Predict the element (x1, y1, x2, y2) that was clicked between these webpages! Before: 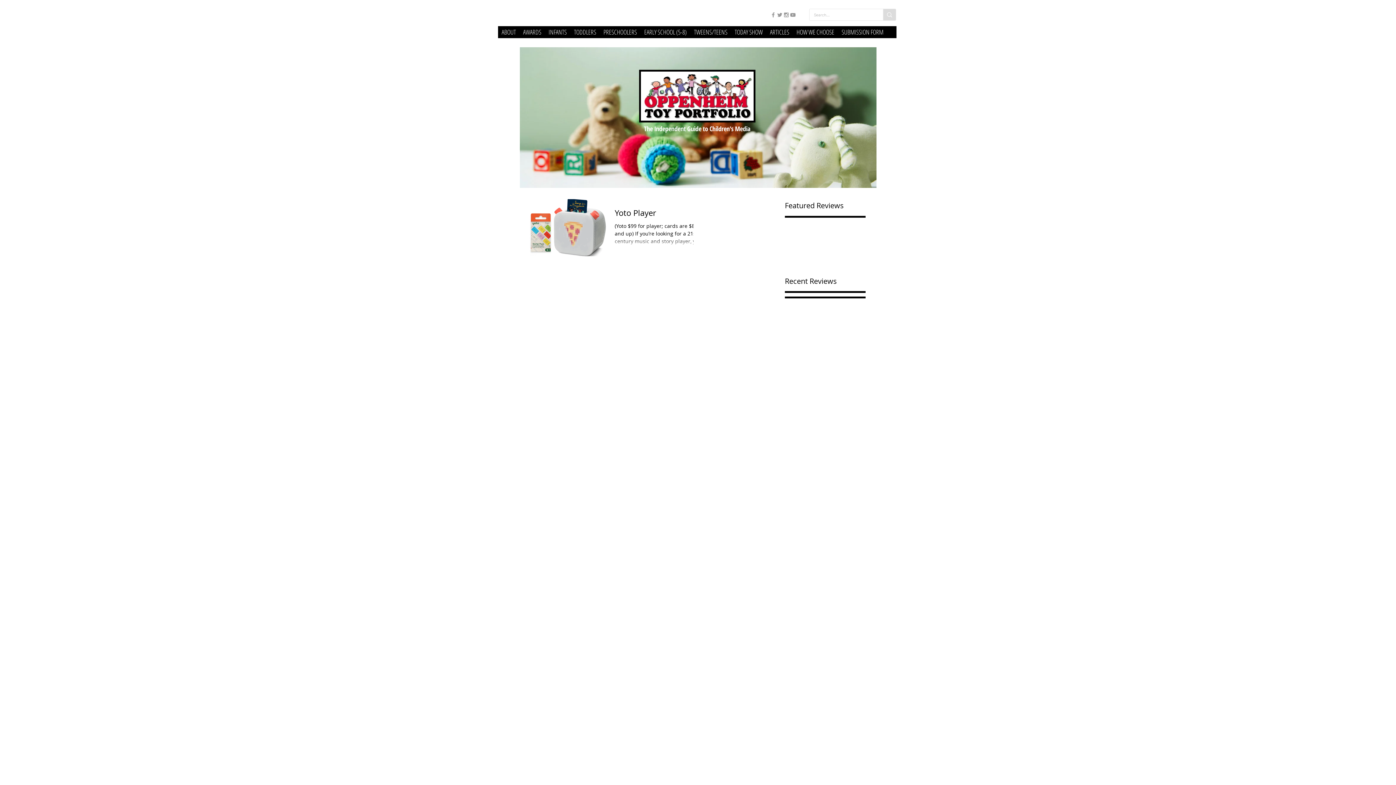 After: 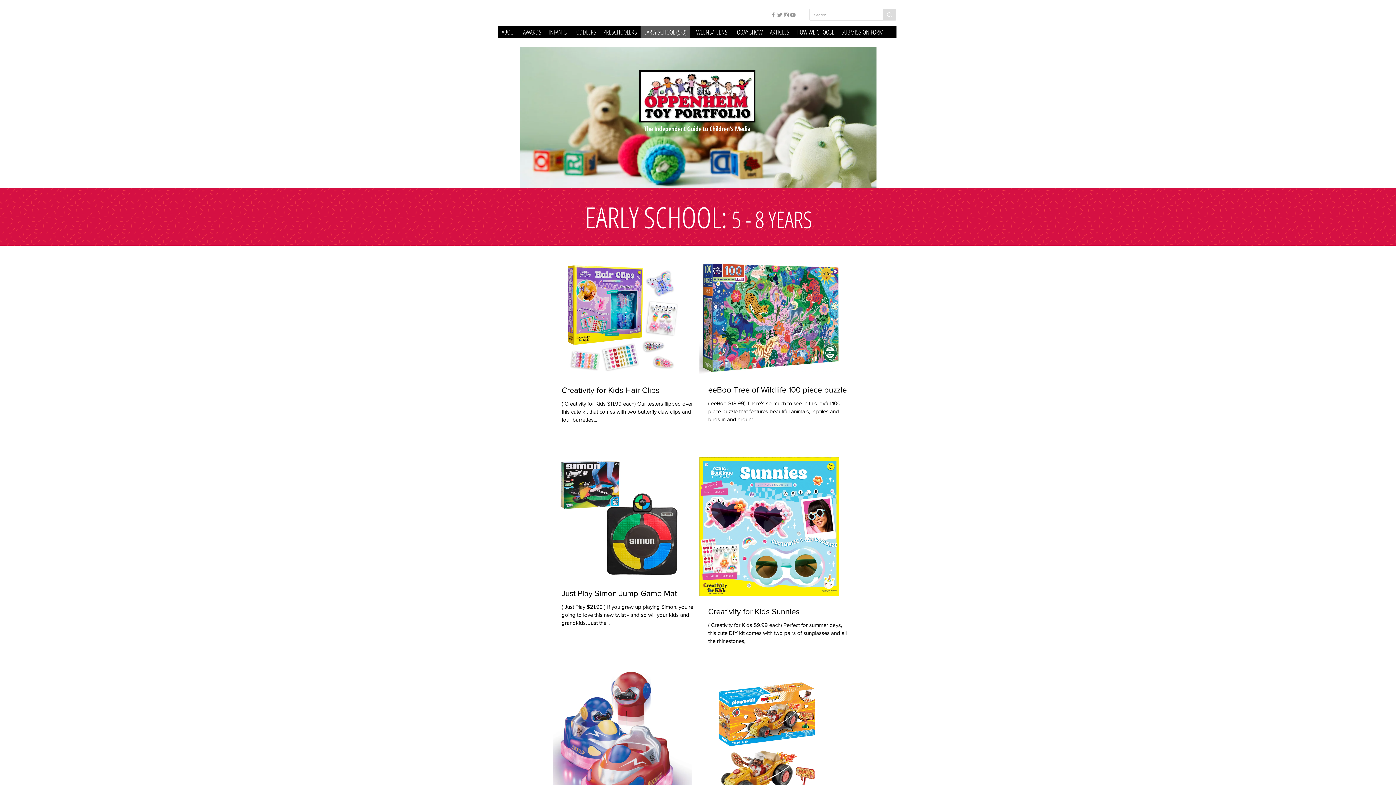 Action: label: EARLY SCHOOL (5-8) bbox: (640, 26, 690, 38)